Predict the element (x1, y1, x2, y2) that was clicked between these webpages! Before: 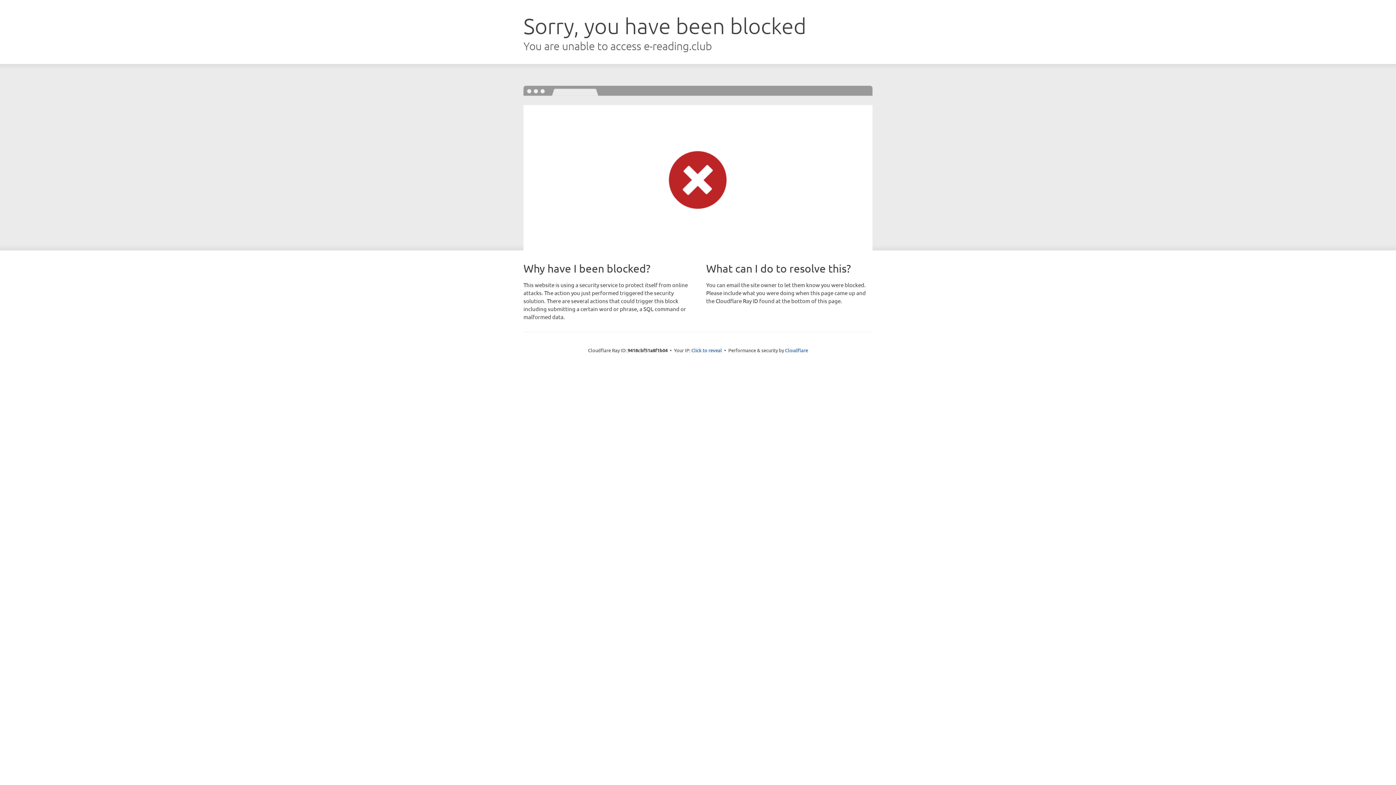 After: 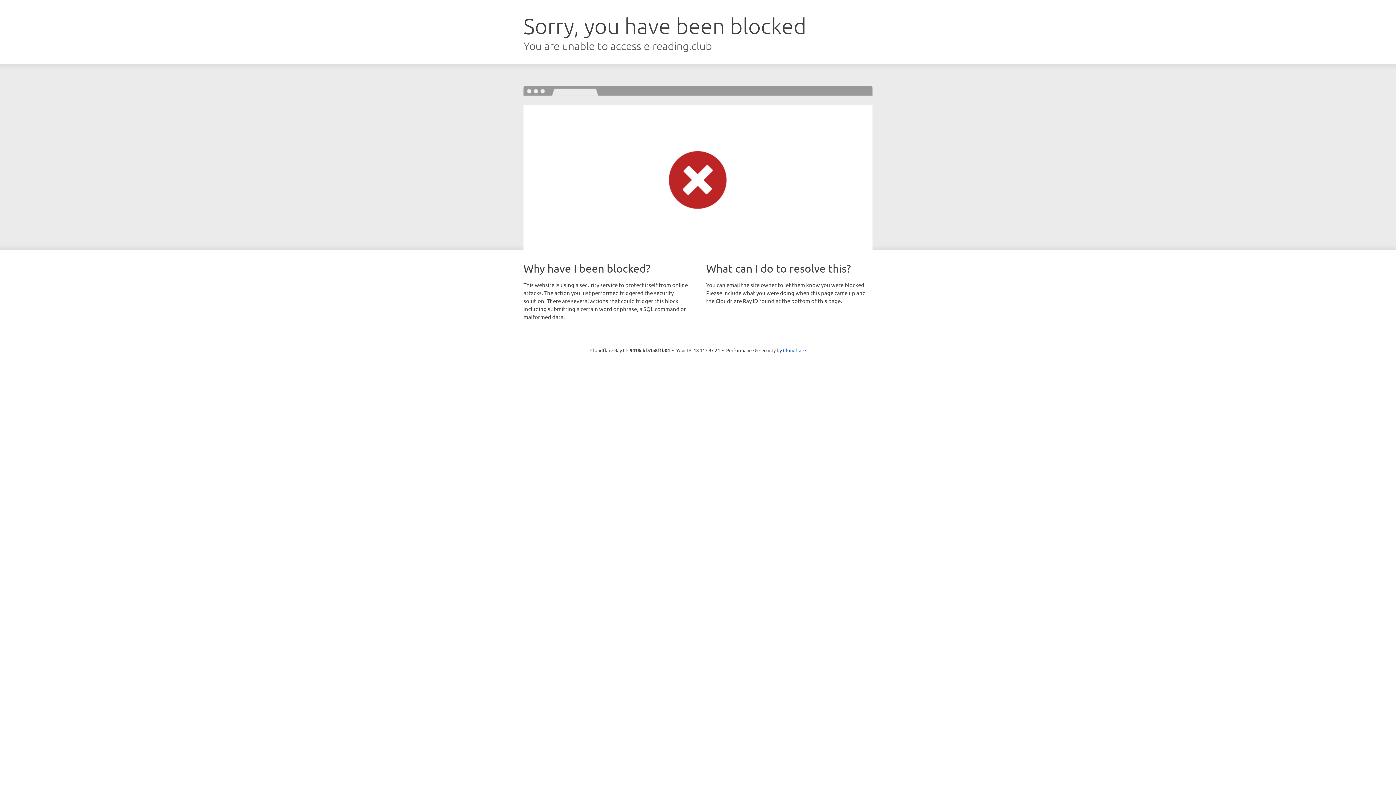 Action: label: Click to reveal bbox: (691, 346, 722, 353)